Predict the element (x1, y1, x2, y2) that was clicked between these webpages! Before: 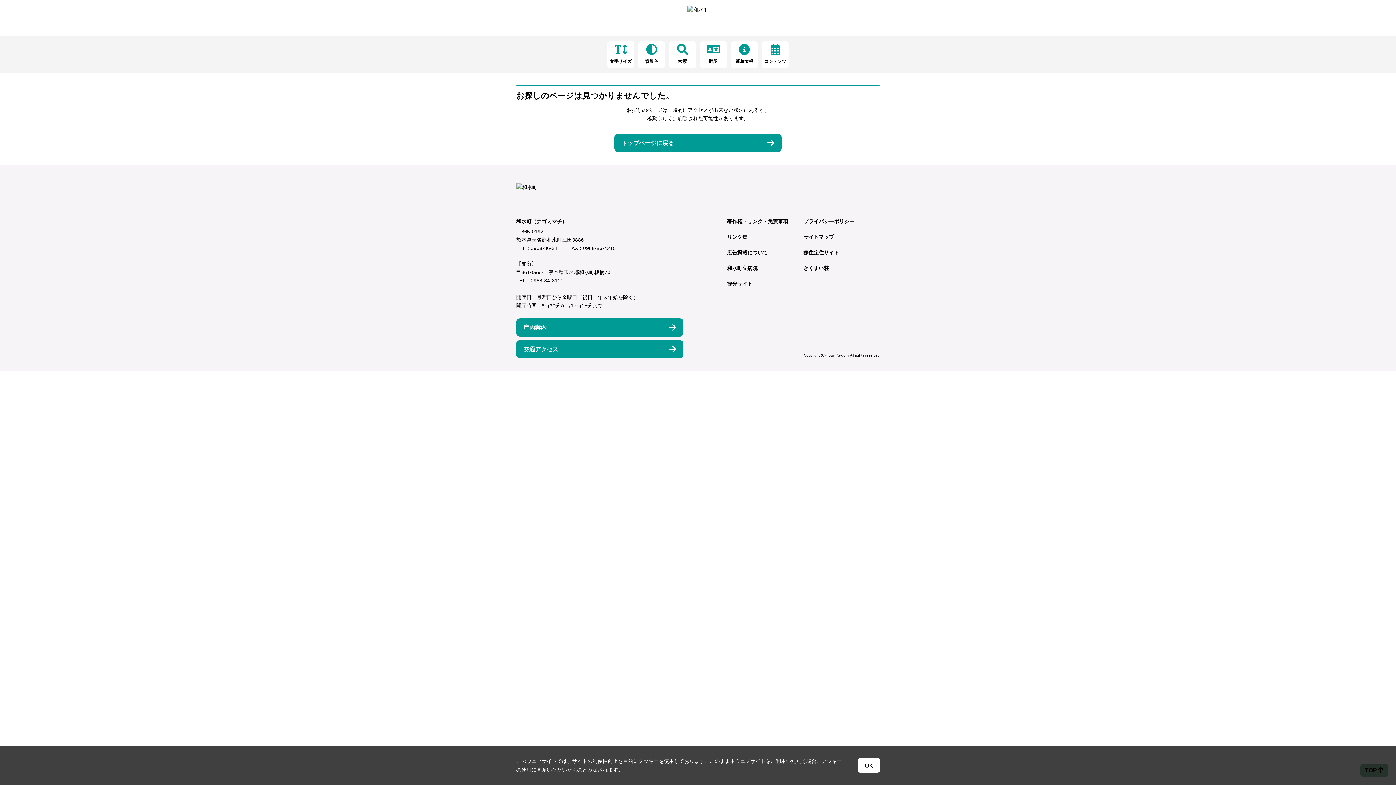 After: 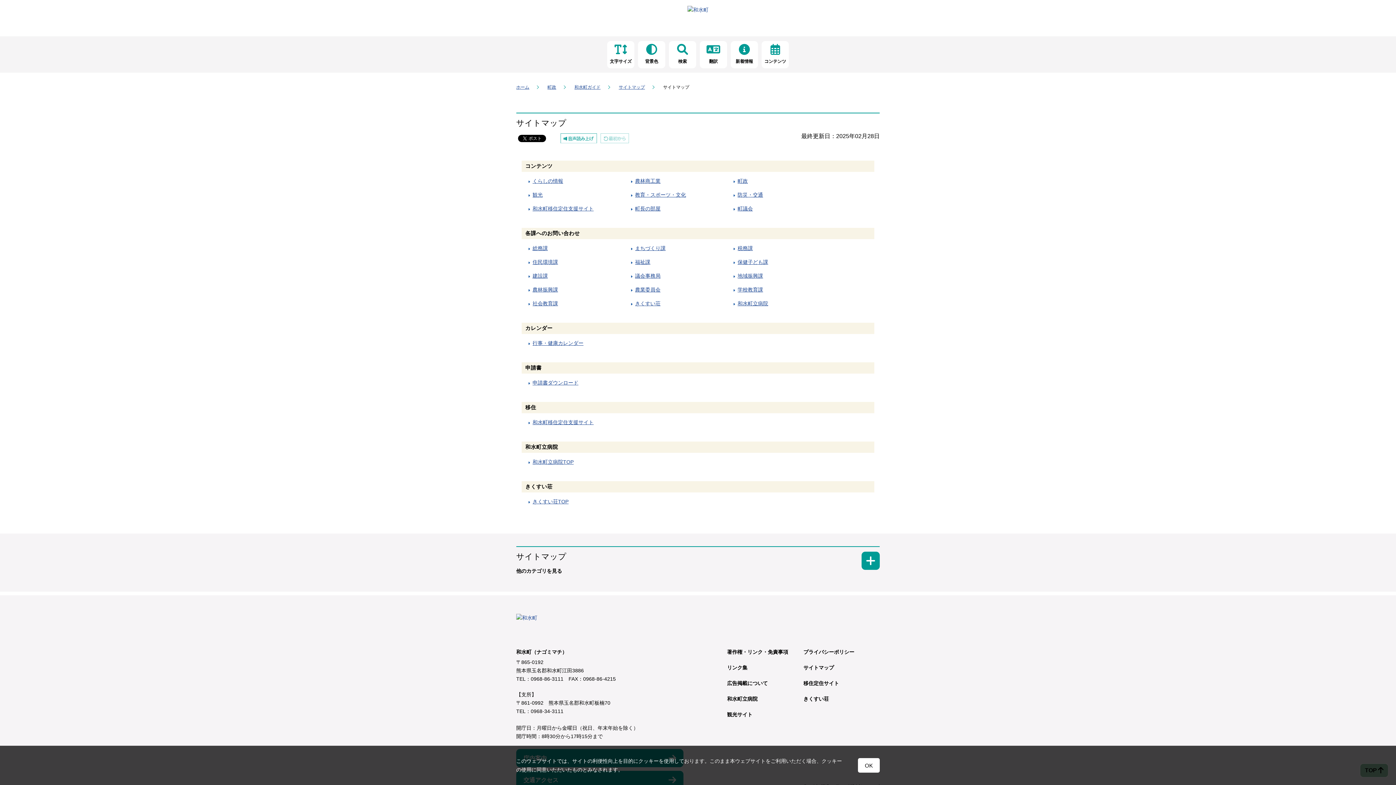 Action: label: サイトマップ bbox: (803, 234, 834, 240)